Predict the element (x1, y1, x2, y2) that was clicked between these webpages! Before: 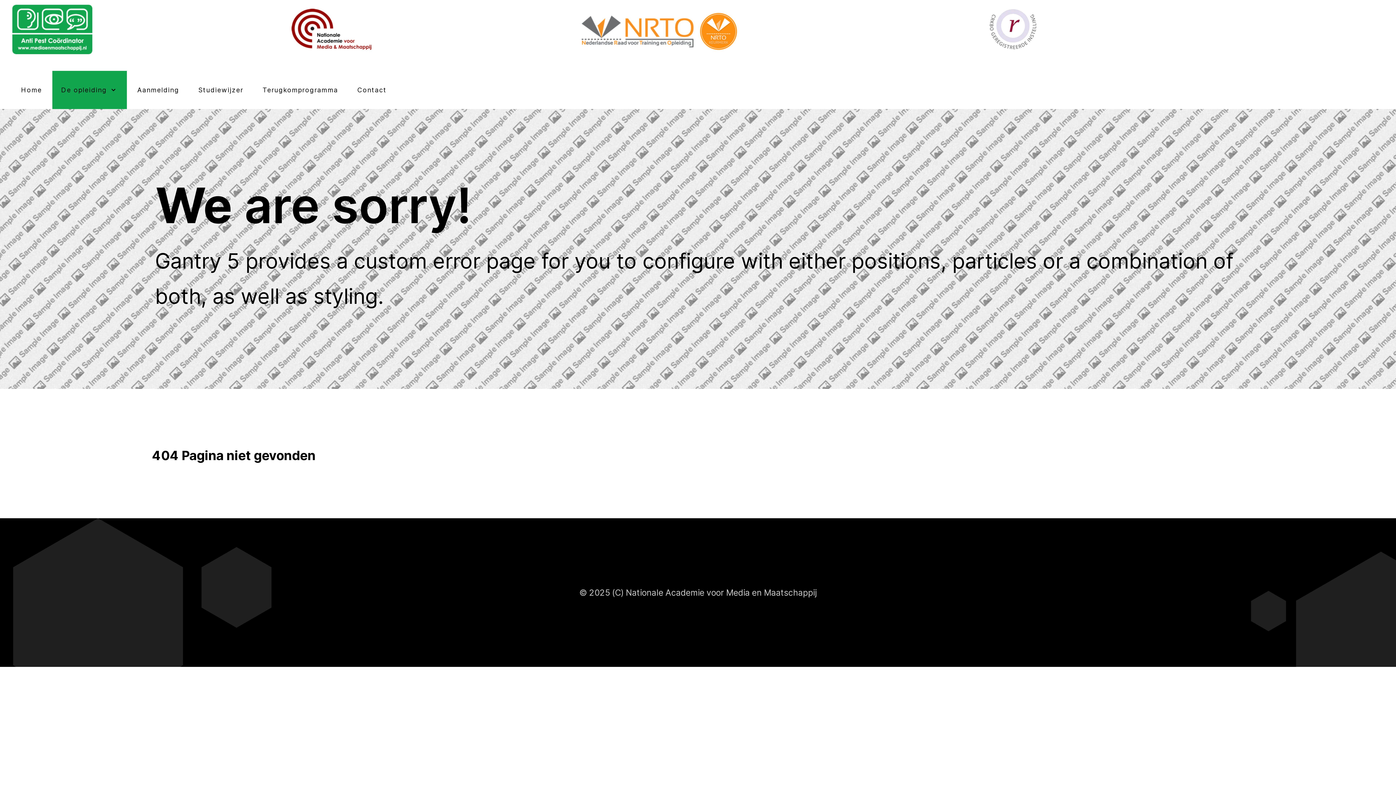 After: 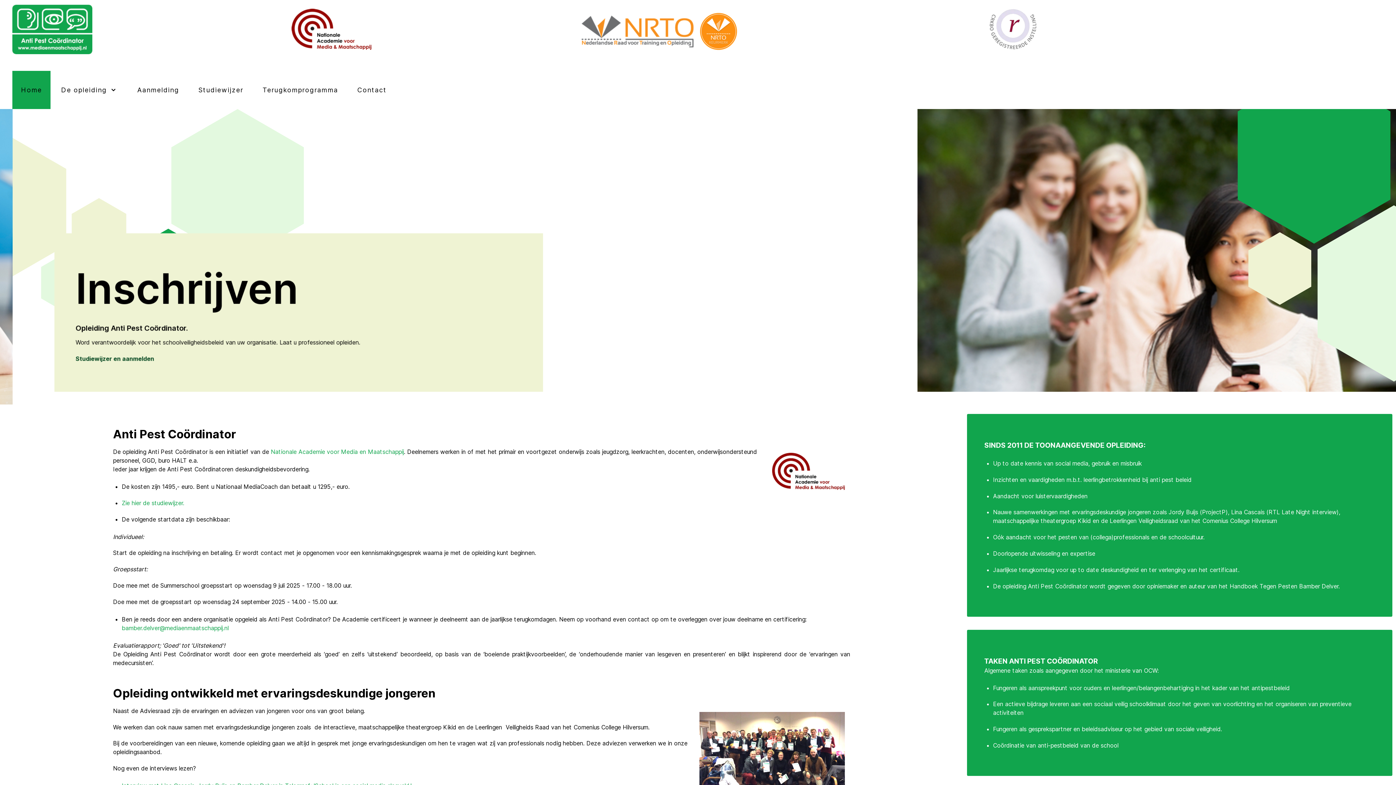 Action: bbox: (989, 9, 1104, 49)